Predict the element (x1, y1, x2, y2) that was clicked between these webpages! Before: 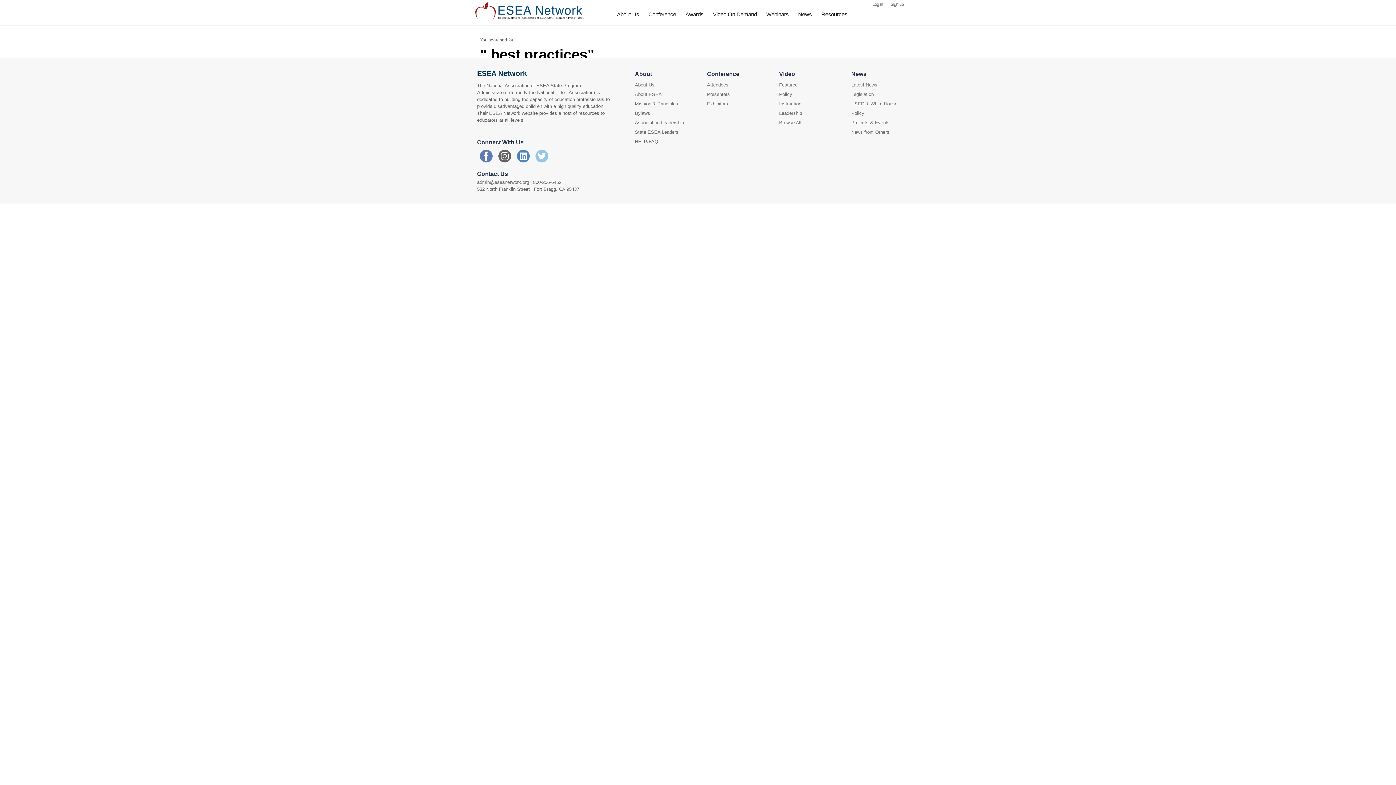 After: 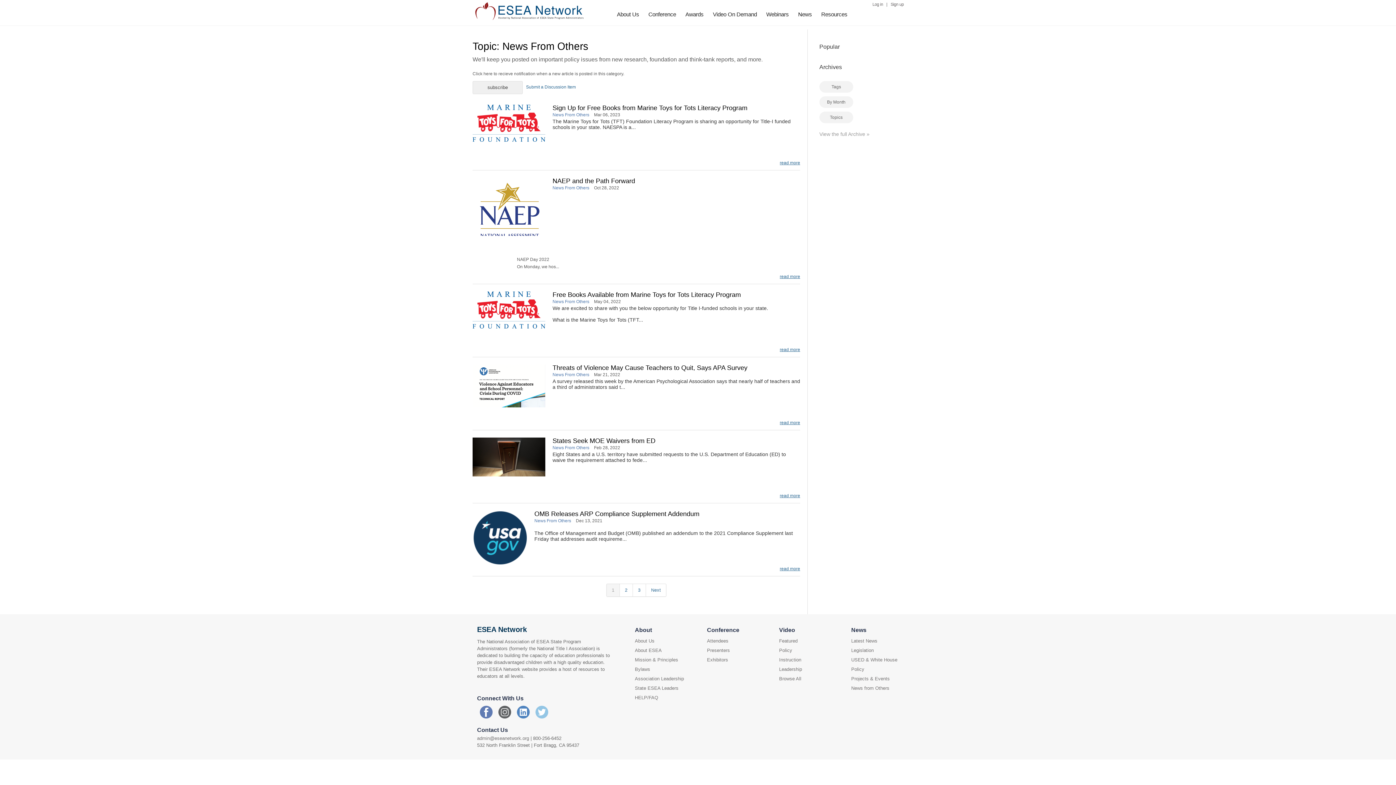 Action: label: News from Others bbox: (851, 129, 889, 134)